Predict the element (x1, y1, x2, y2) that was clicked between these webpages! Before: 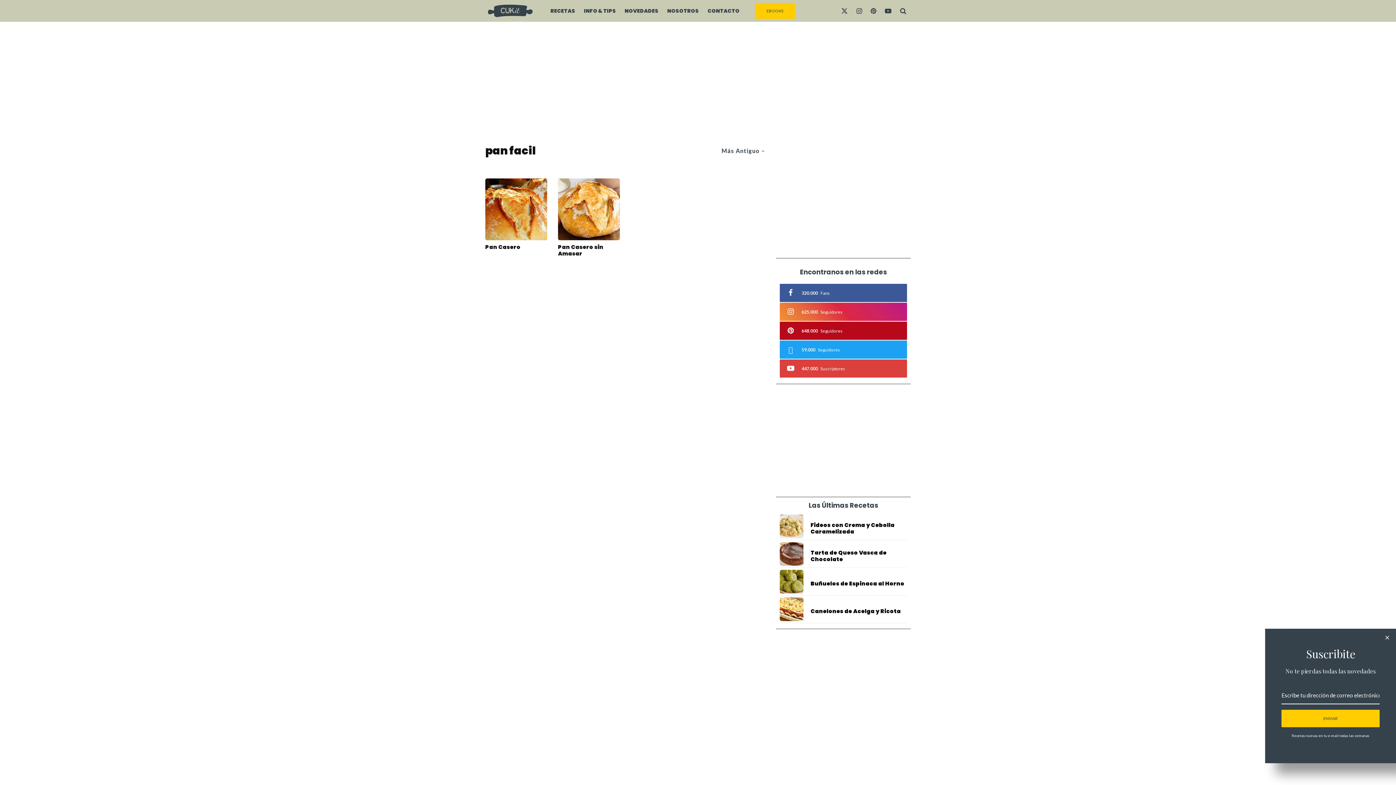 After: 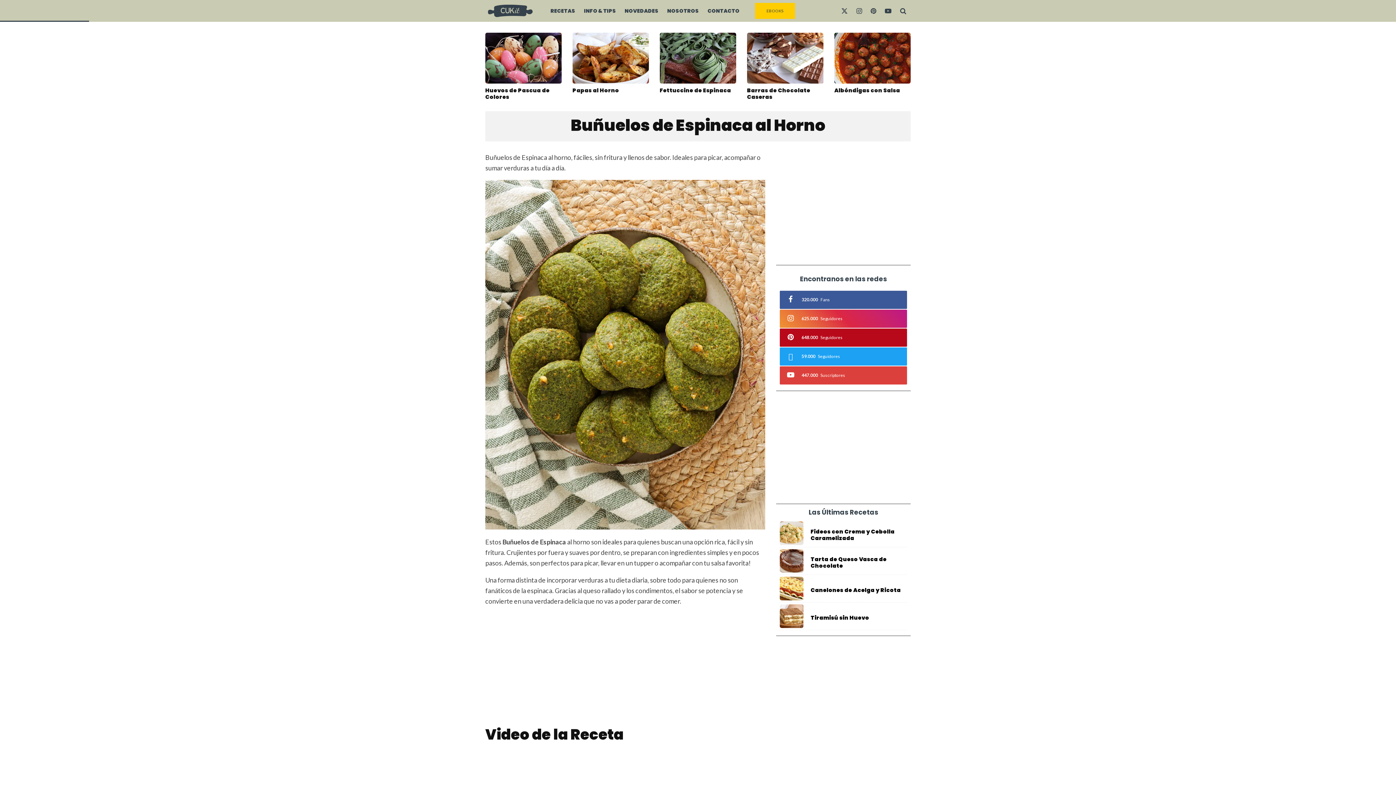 Action: bbox: (780, 570, 803, 593)